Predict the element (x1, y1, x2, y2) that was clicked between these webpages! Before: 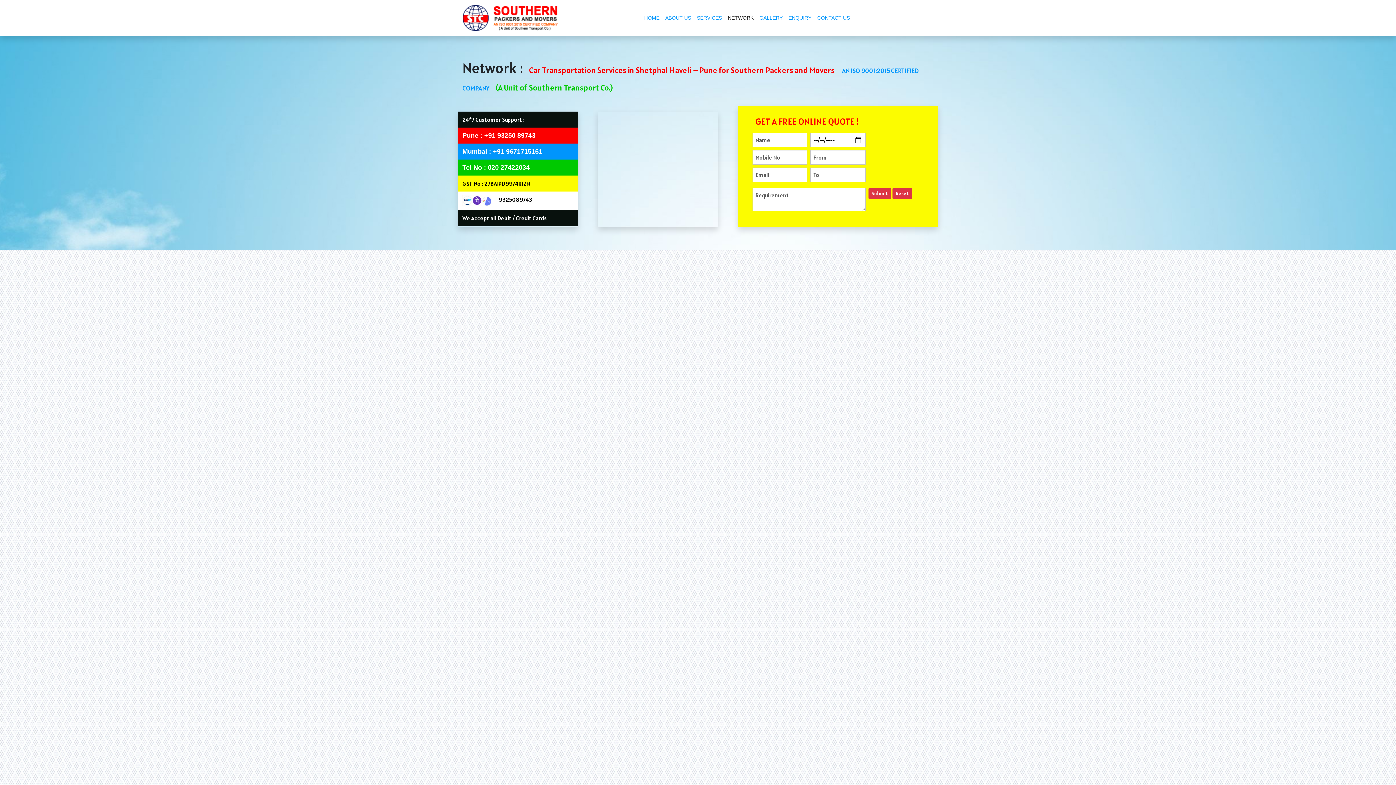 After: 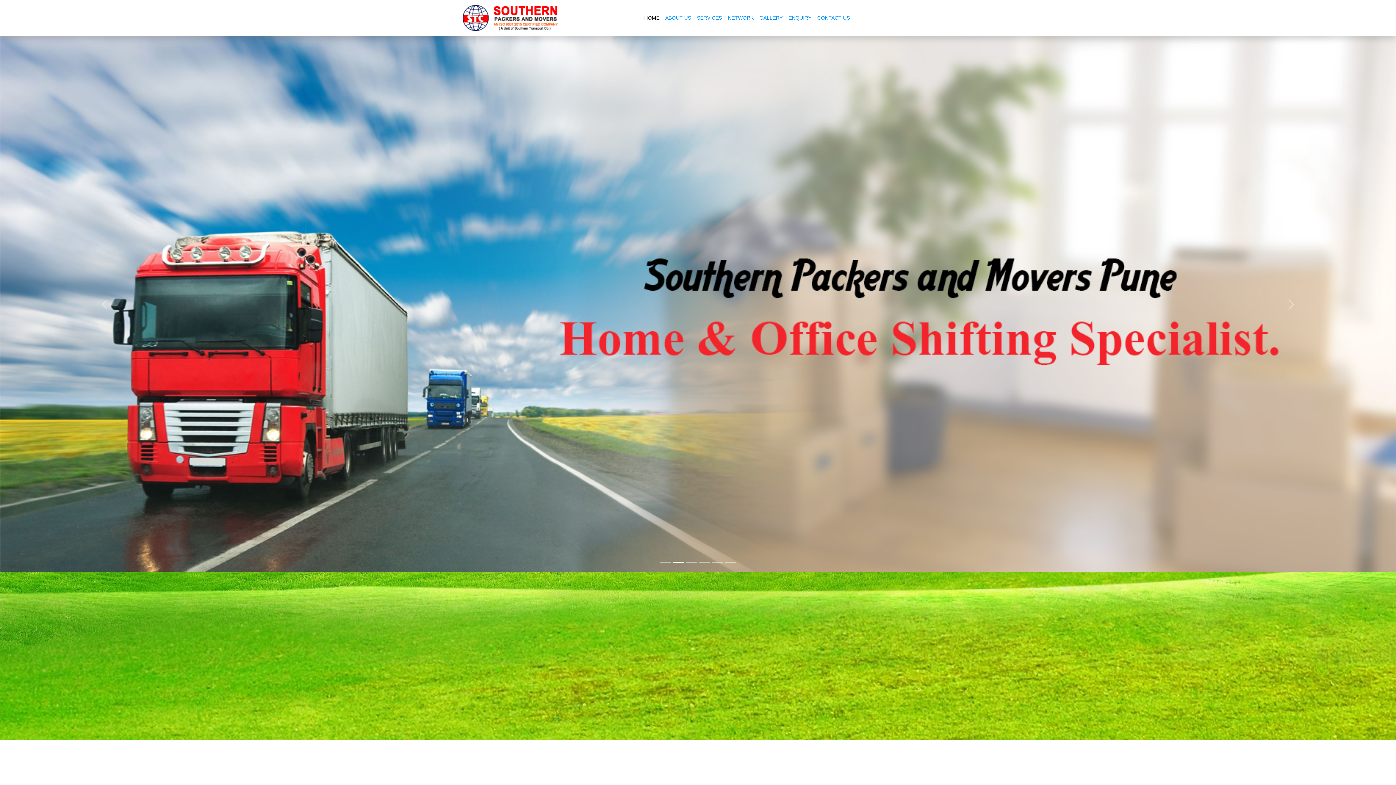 Action: bbox: (641, 11, 662, 24) label: HOME